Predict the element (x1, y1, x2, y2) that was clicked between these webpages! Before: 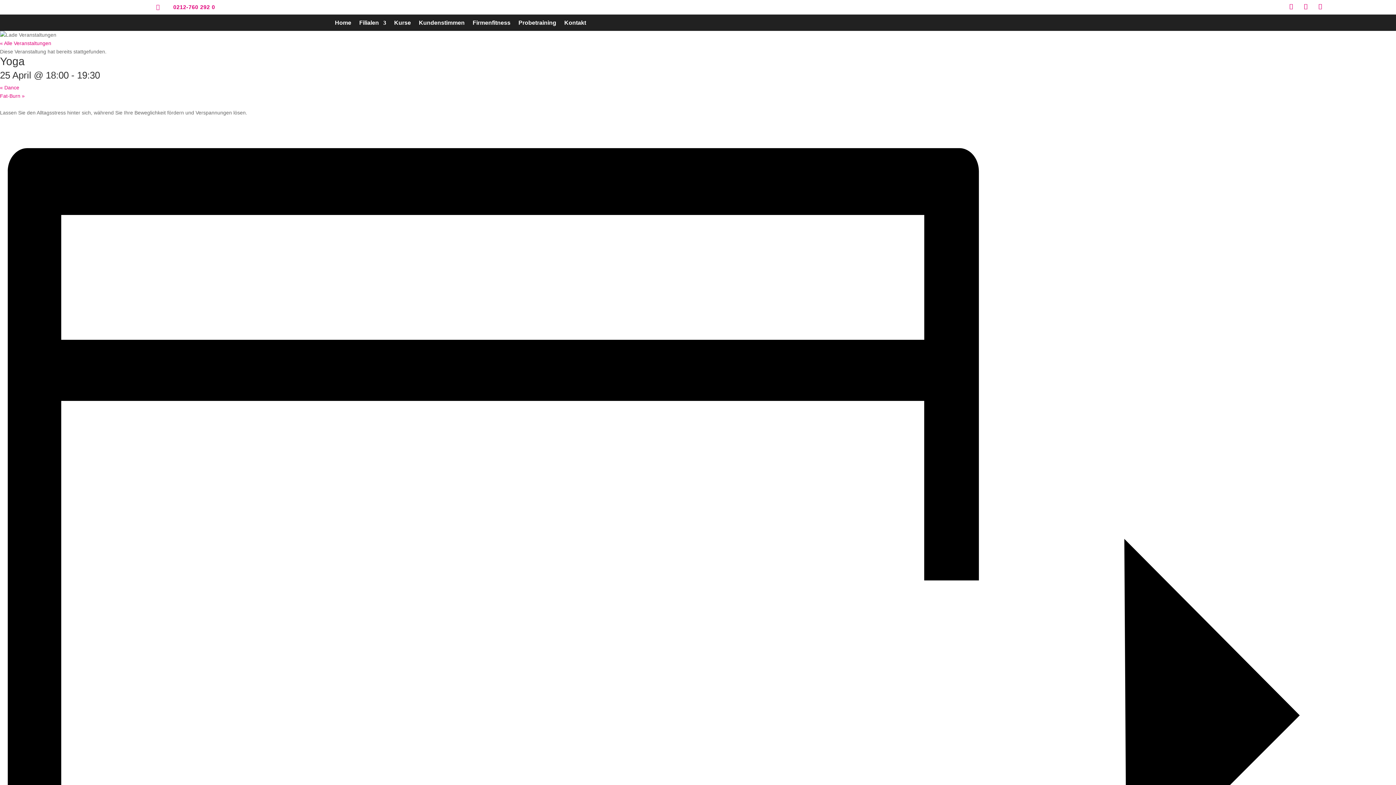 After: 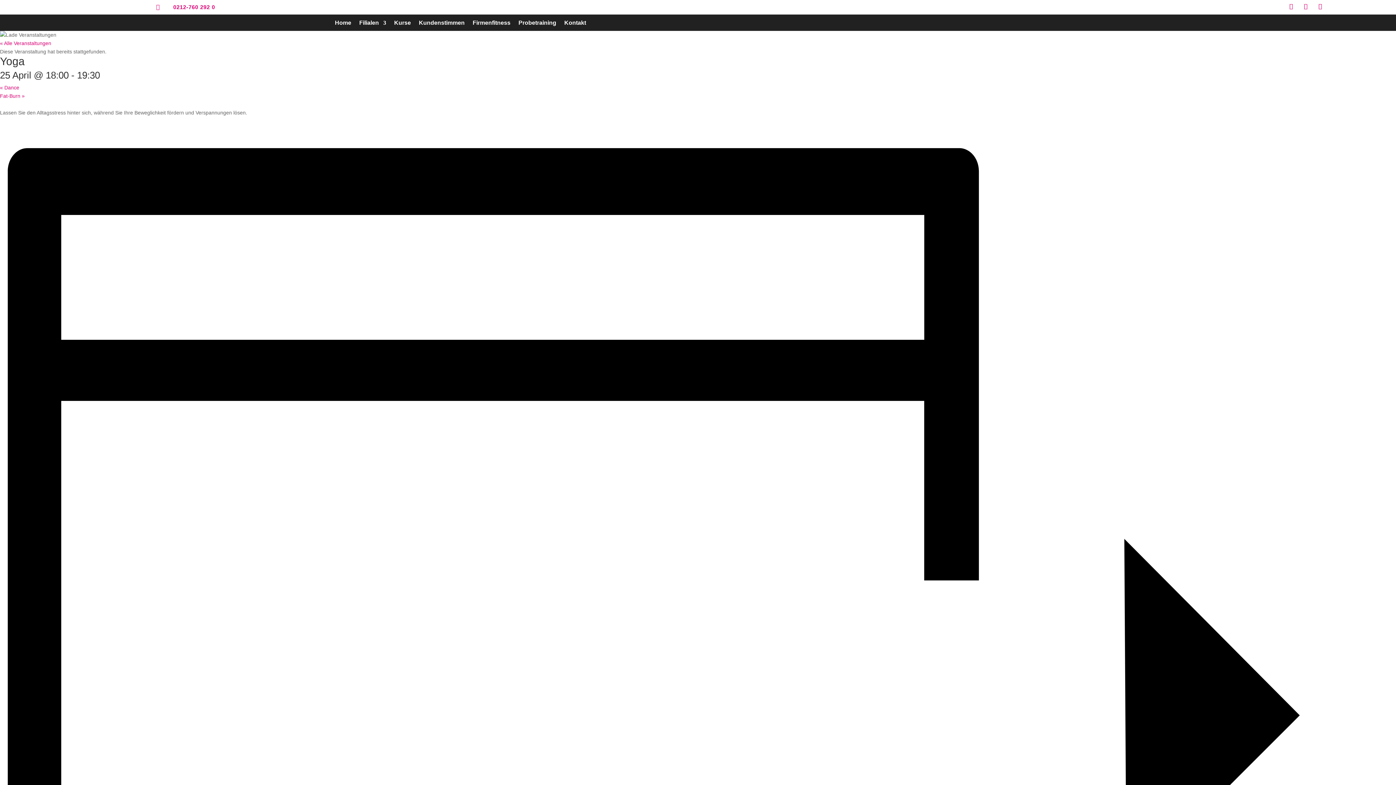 Action: bbox: (1285, 0, 1297, 12)